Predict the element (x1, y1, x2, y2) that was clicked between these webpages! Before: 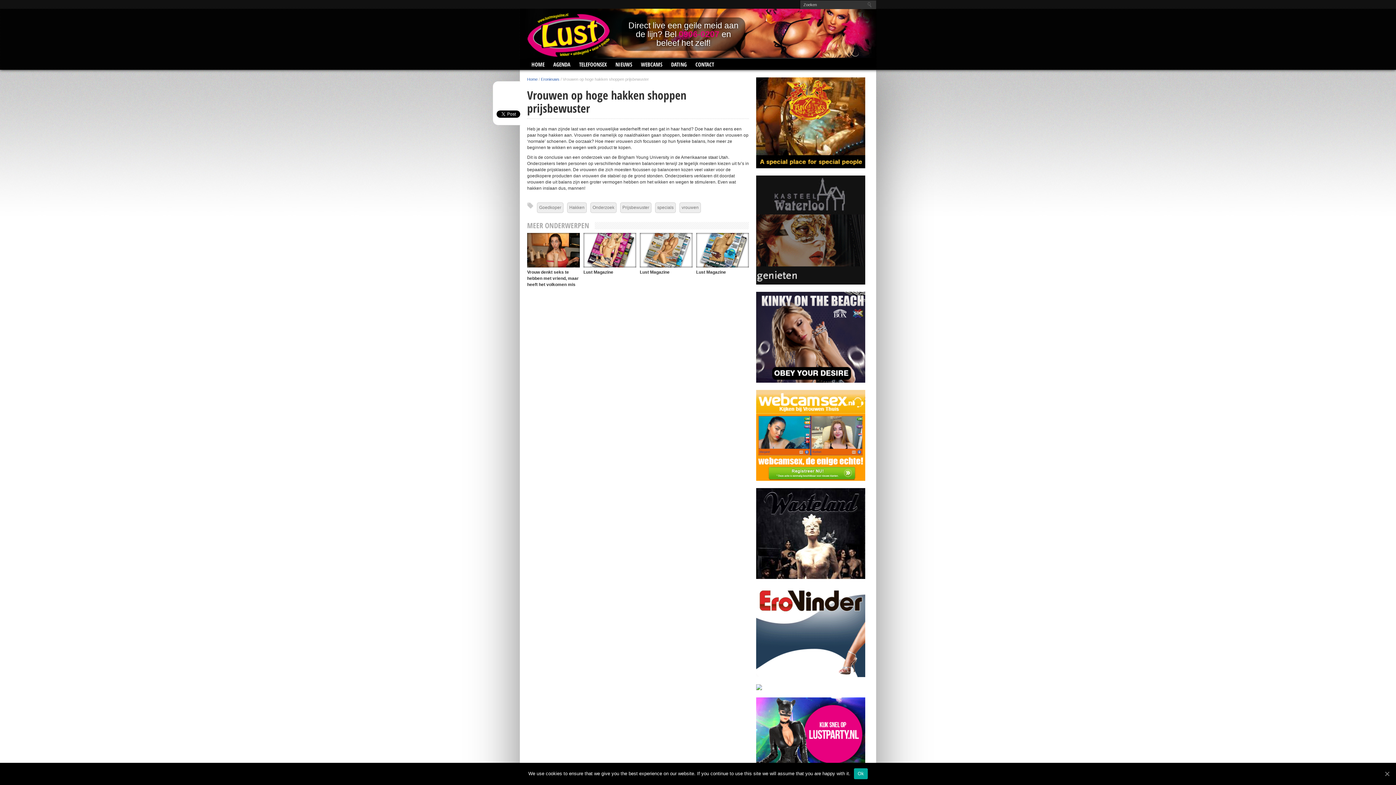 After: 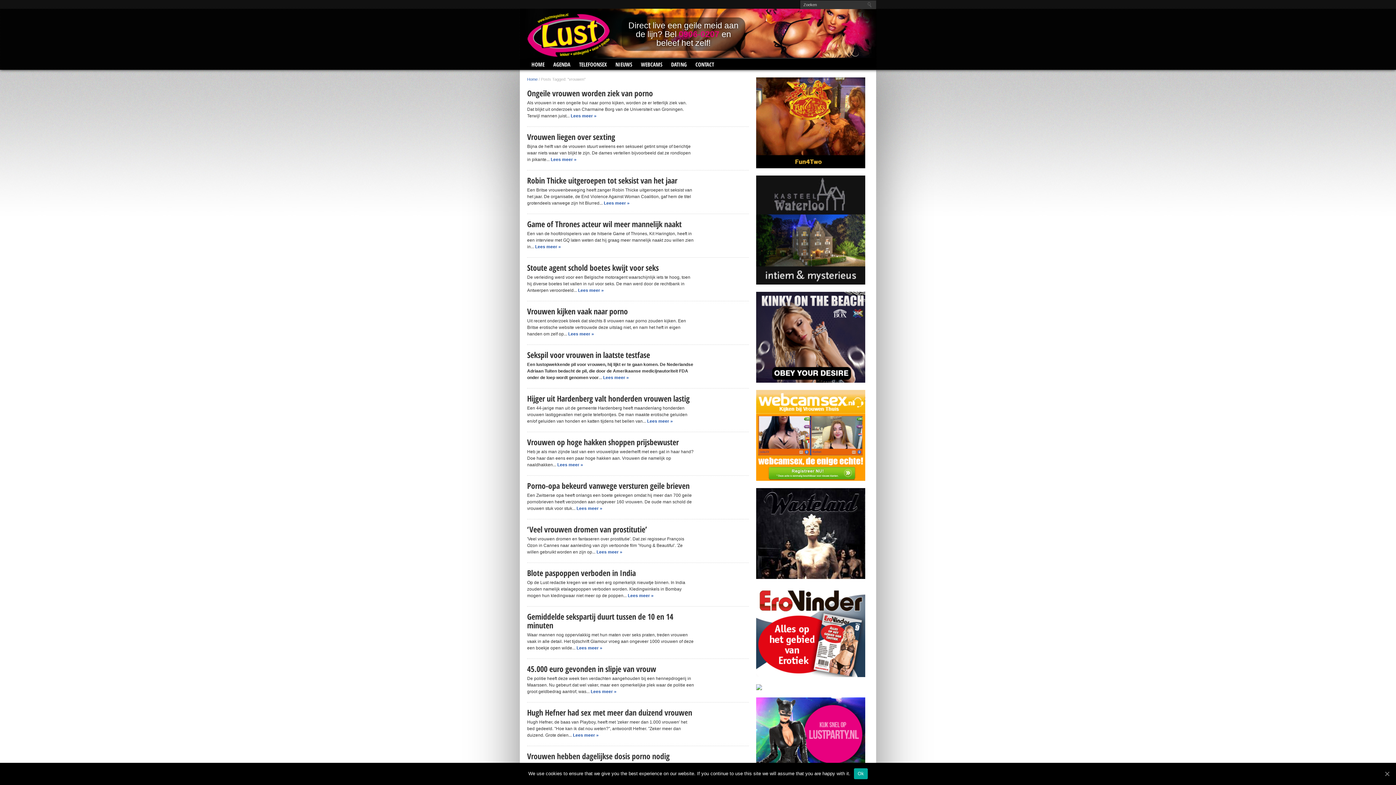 Action: bbox: (679, 202, 701, 213) label: vrouwen